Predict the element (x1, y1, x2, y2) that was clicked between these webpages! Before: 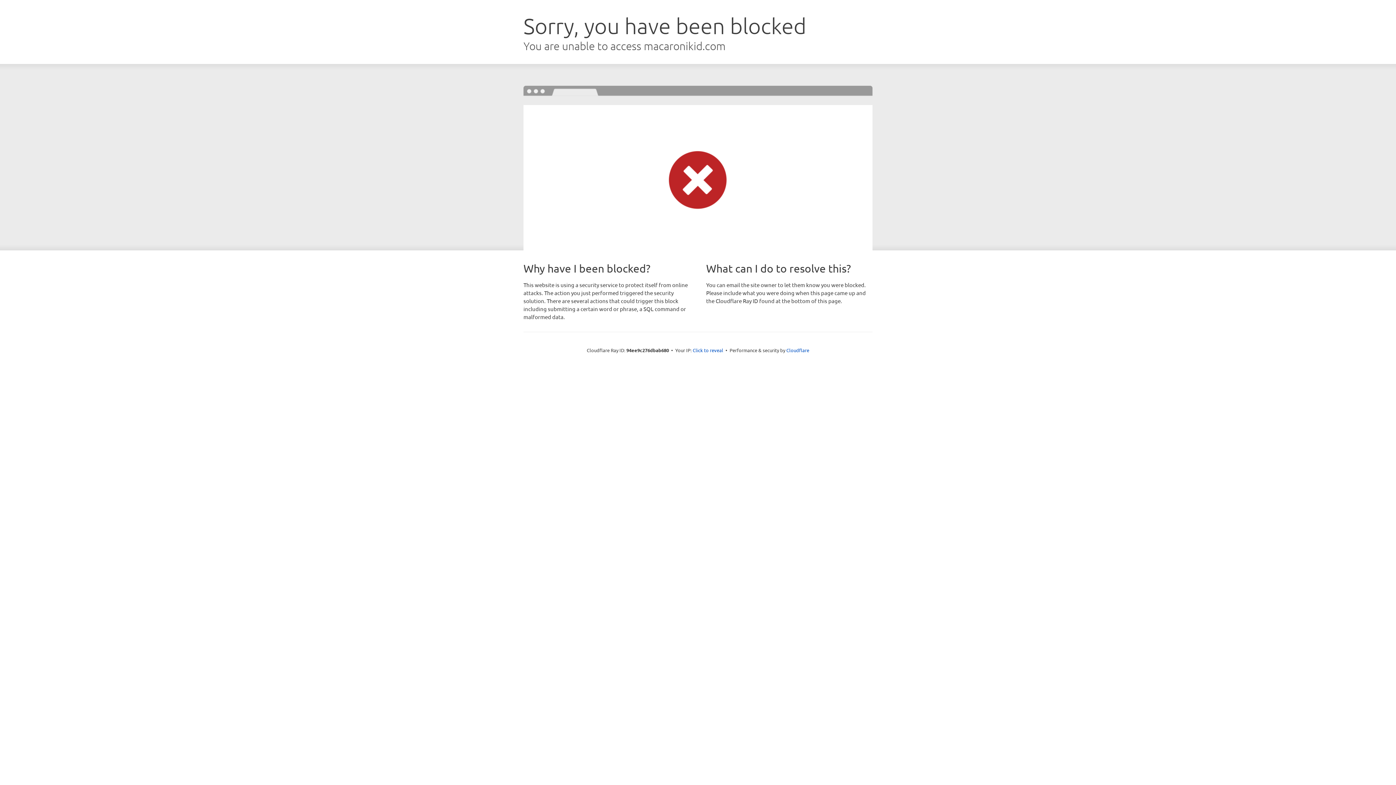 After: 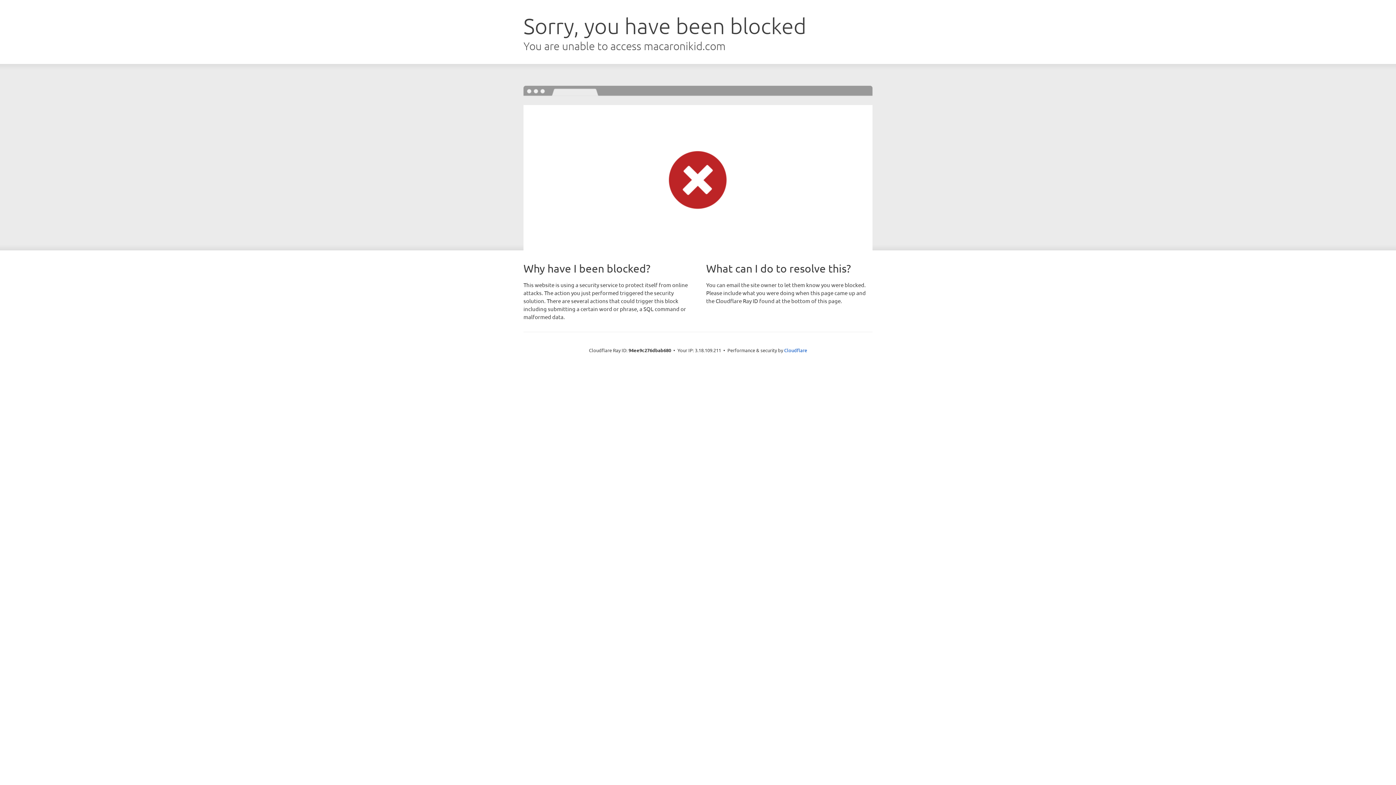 Action: label: Click to reveal bbox: (692, 346, 723, 353)